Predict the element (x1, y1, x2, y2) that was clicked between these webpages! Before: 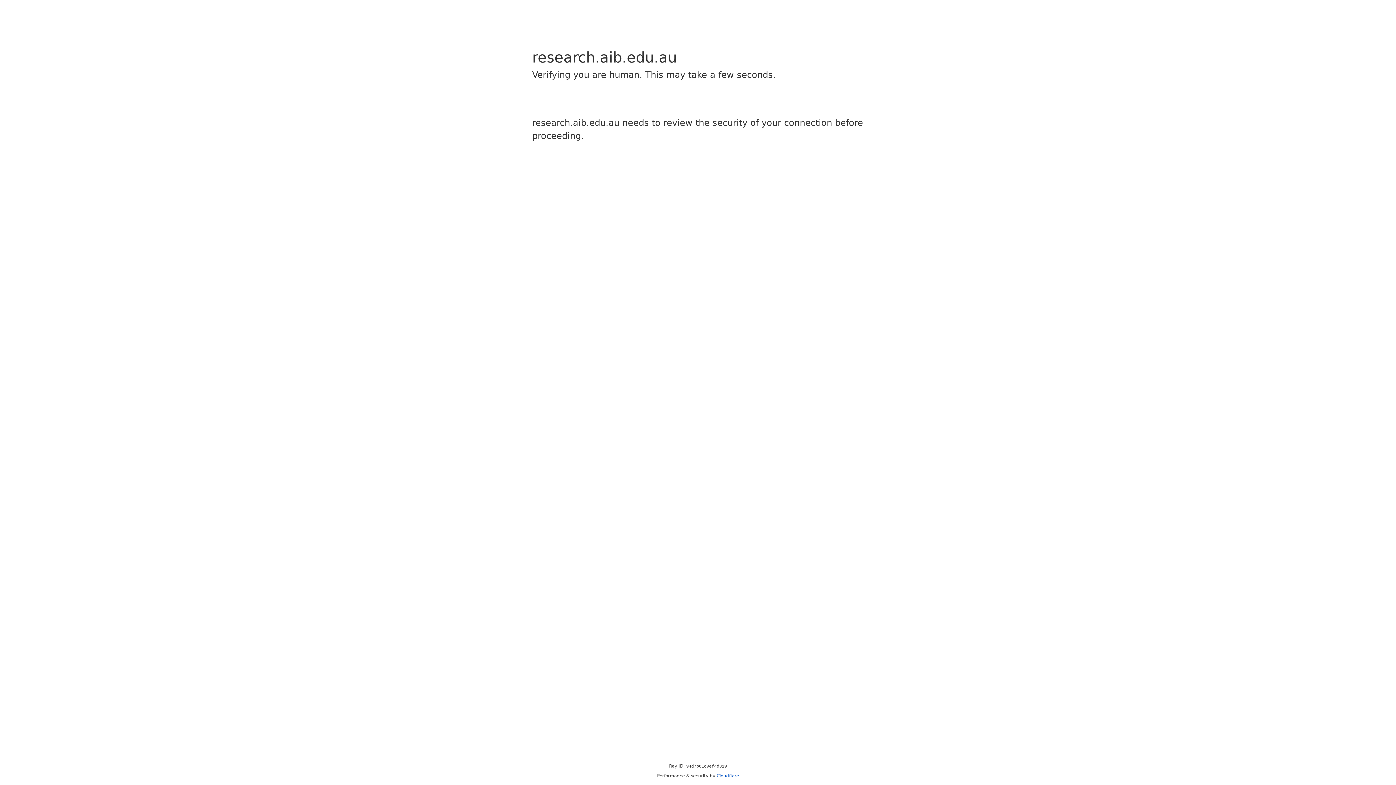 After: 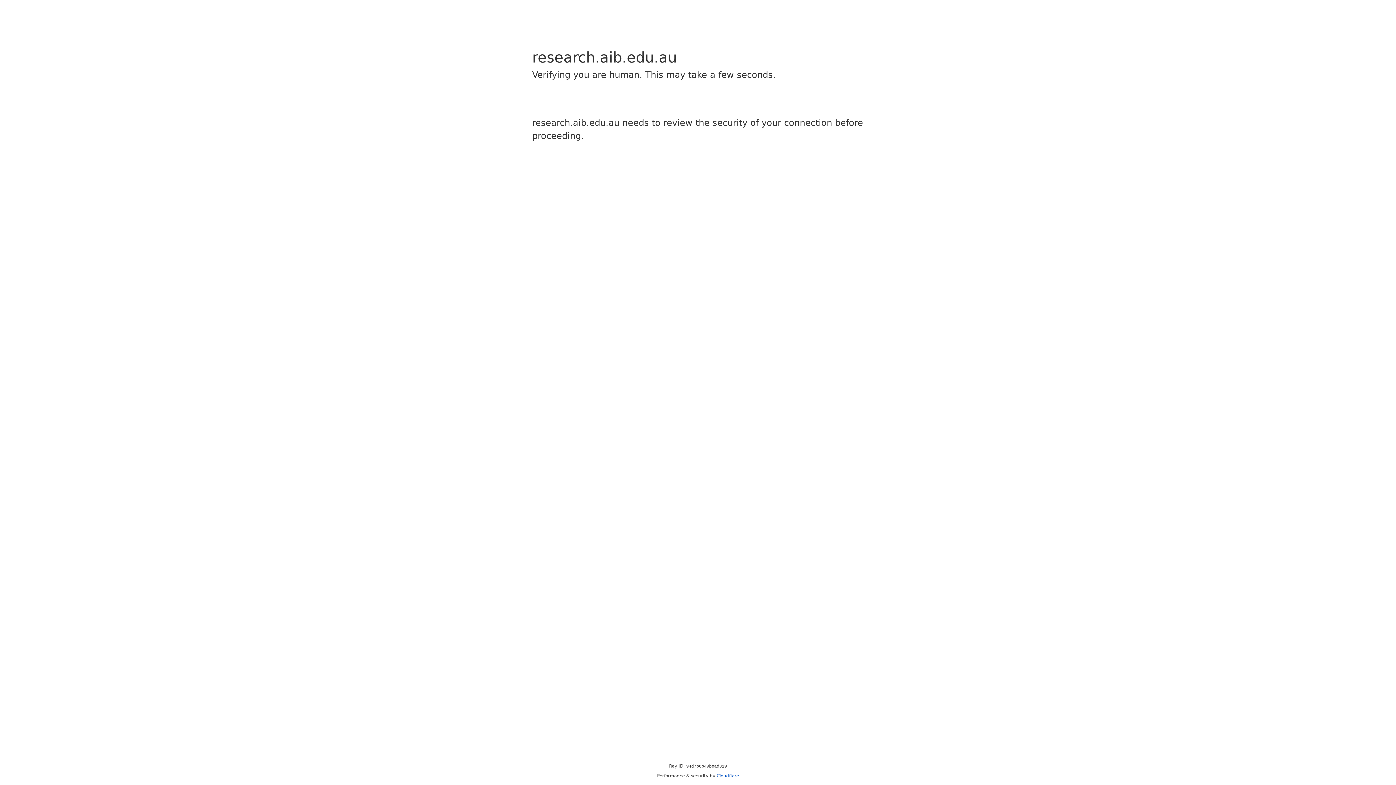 Action: label: Cloudflare bbox: (716, 773, 739, 778)